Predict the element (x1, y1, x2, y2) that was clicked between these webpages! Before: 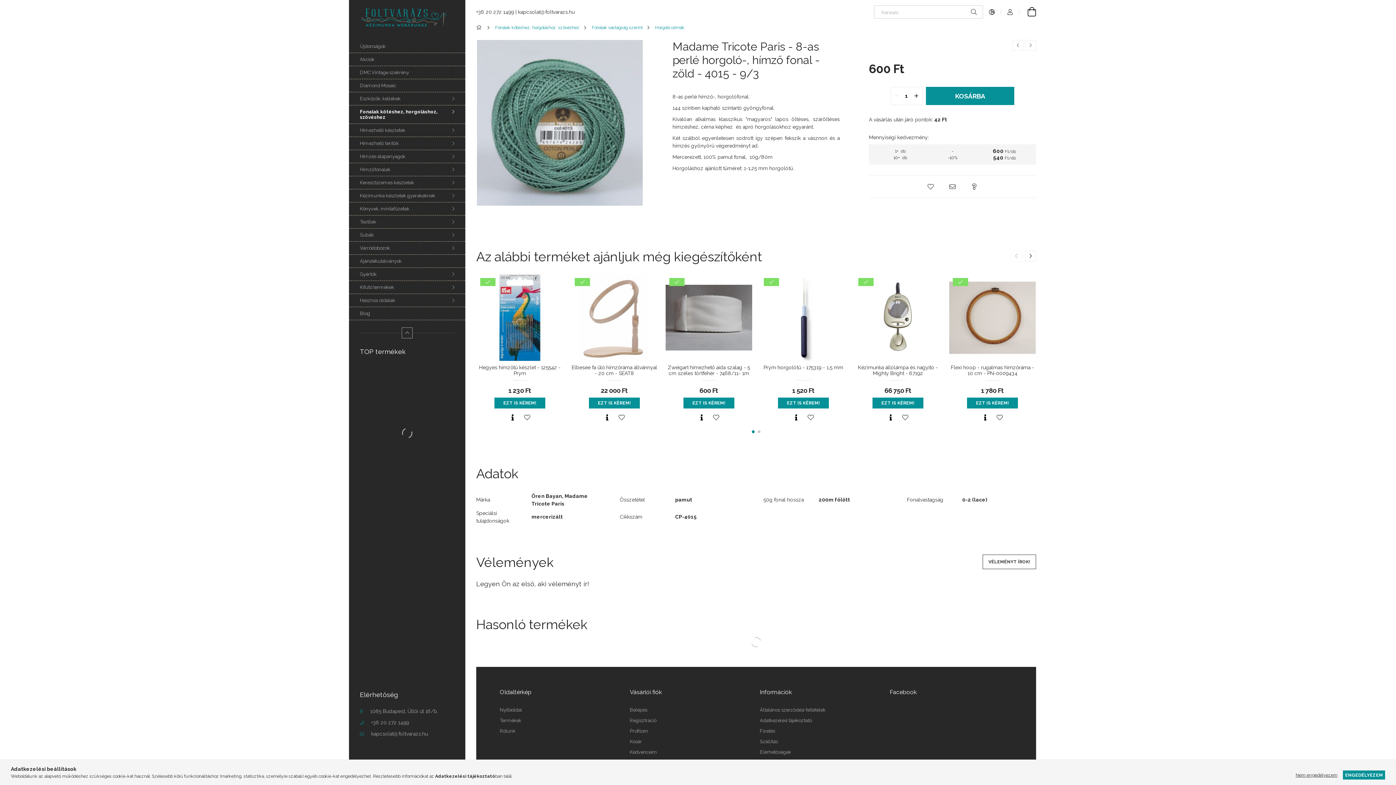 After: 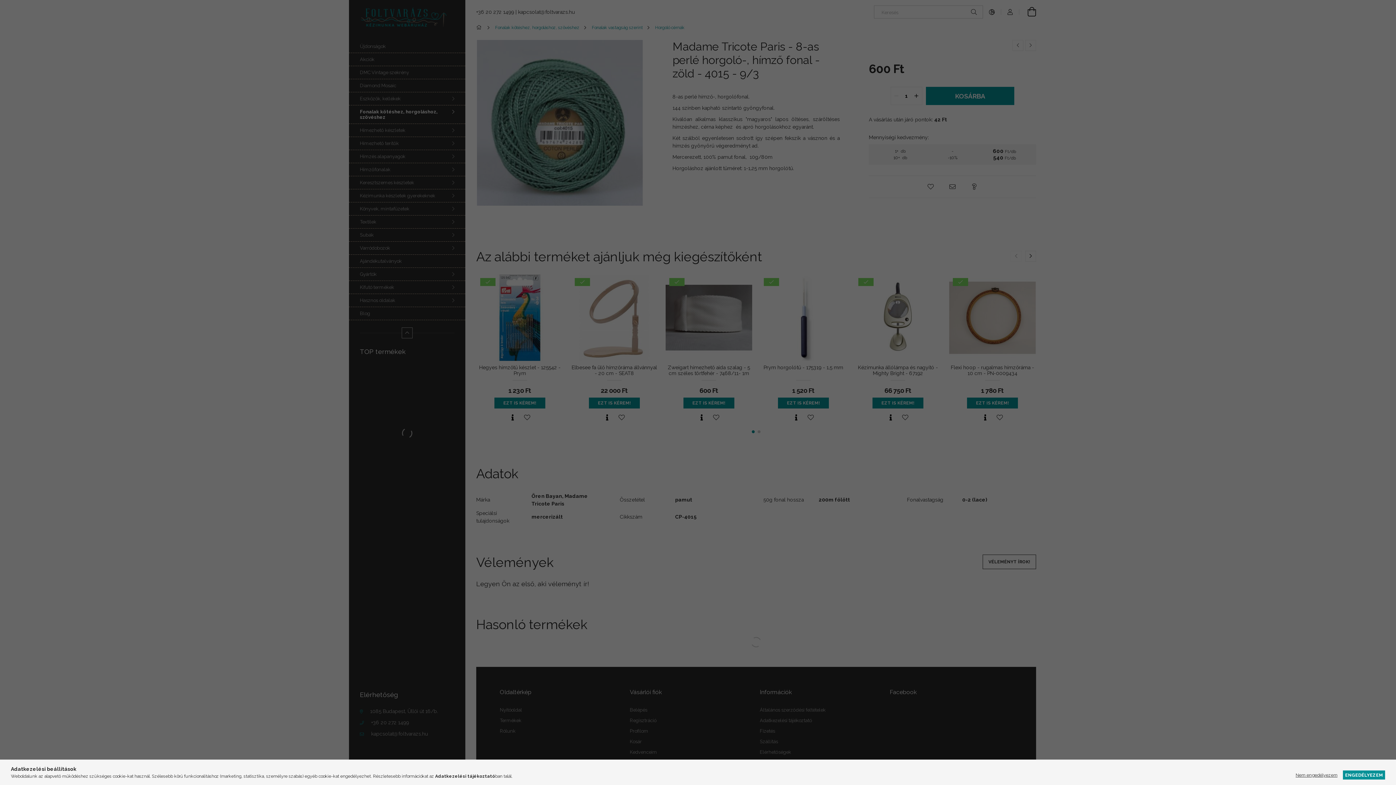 Action: bbox: (630, 707, 647, 713) label: Belépés